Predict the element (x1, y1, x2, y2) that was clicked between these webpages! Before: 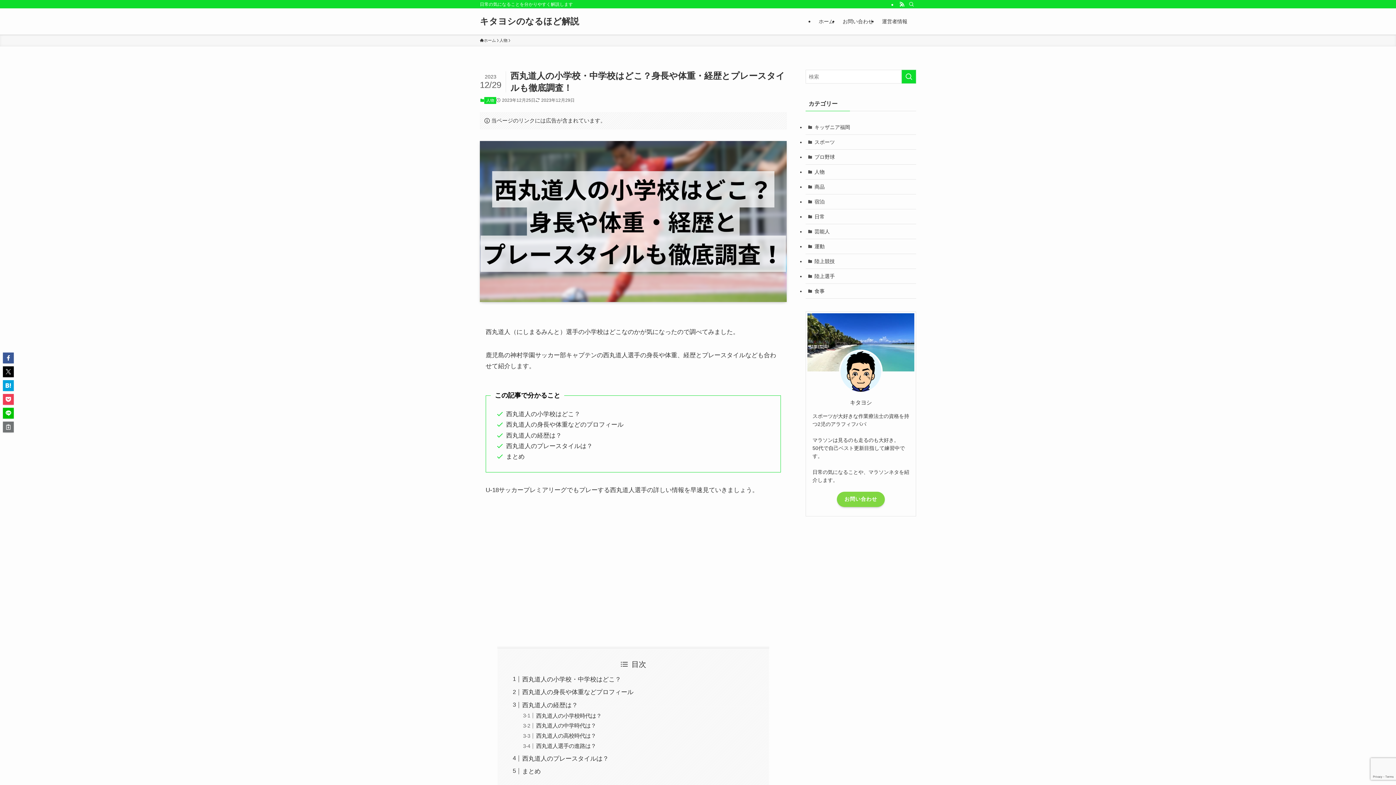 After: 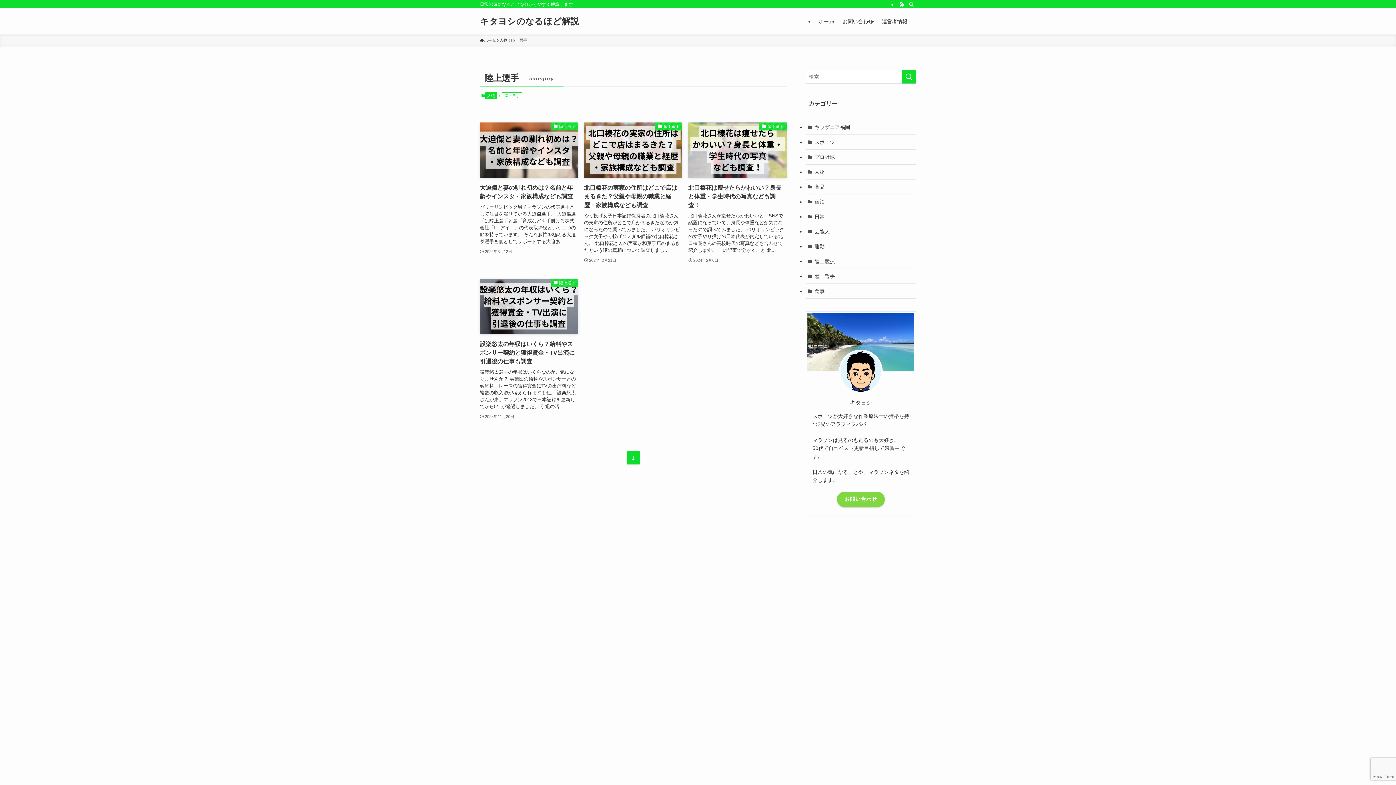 Action: bbox: (805, 269, 916, 284) label: 陸上選手